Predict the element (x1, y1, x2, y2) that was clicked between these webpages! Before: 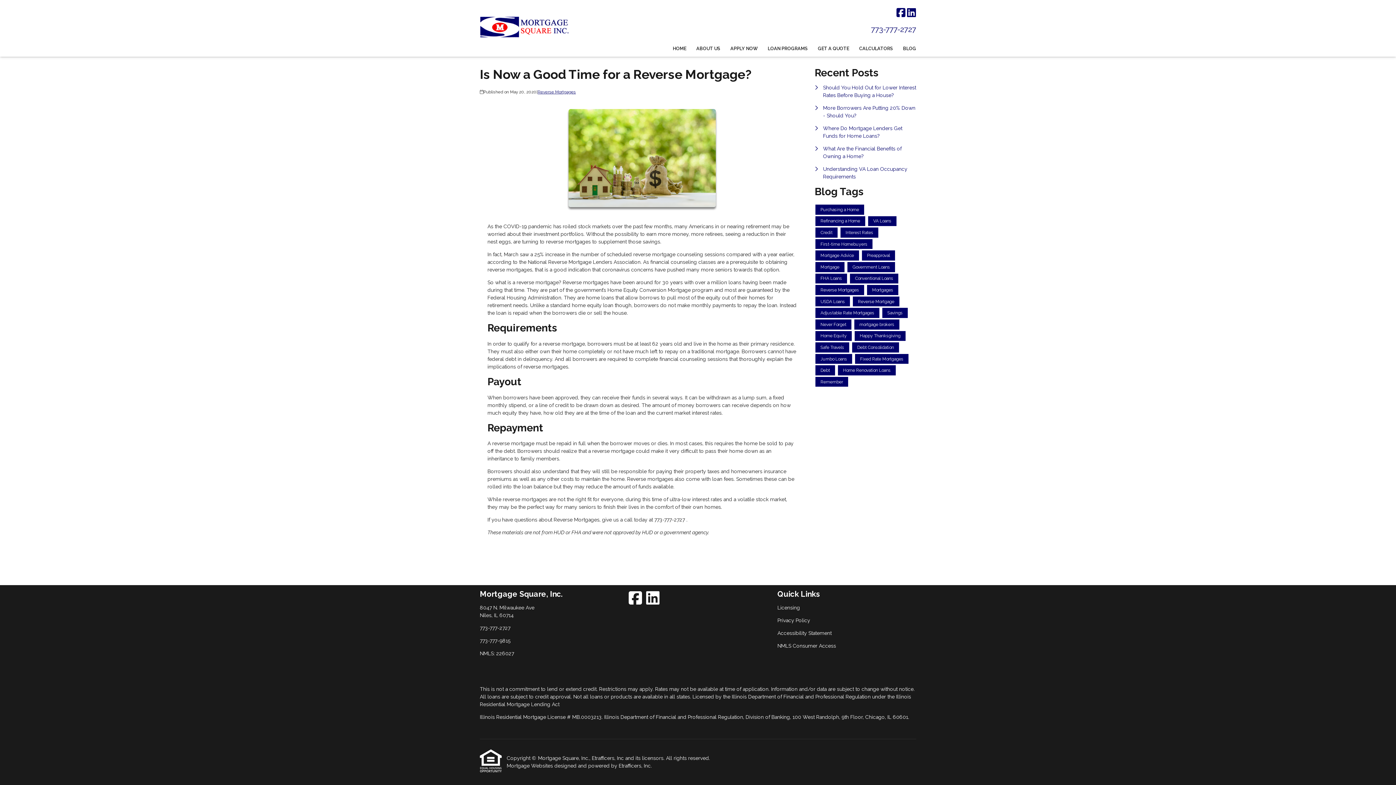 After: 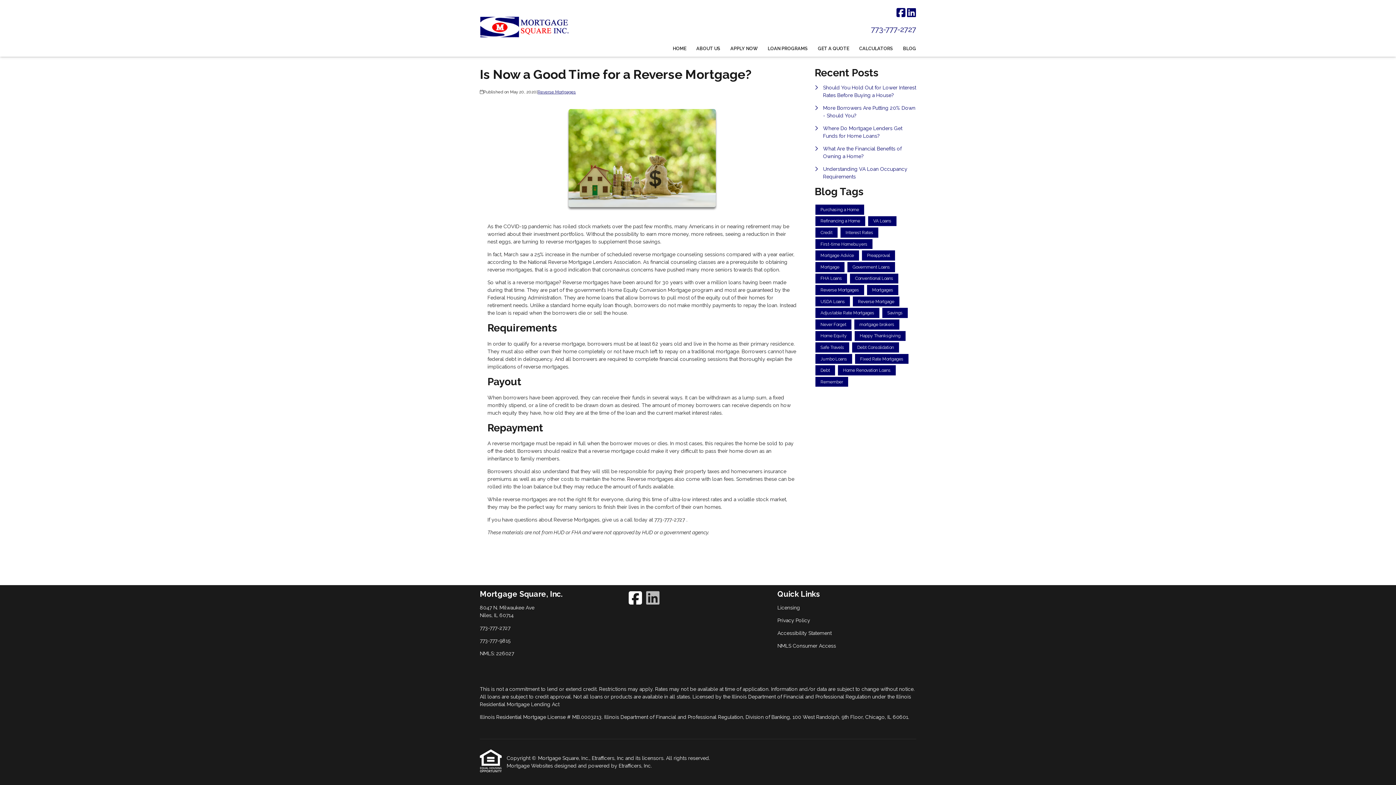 Action: bbox: (646, 590, 659, 606) label: LinkedIn